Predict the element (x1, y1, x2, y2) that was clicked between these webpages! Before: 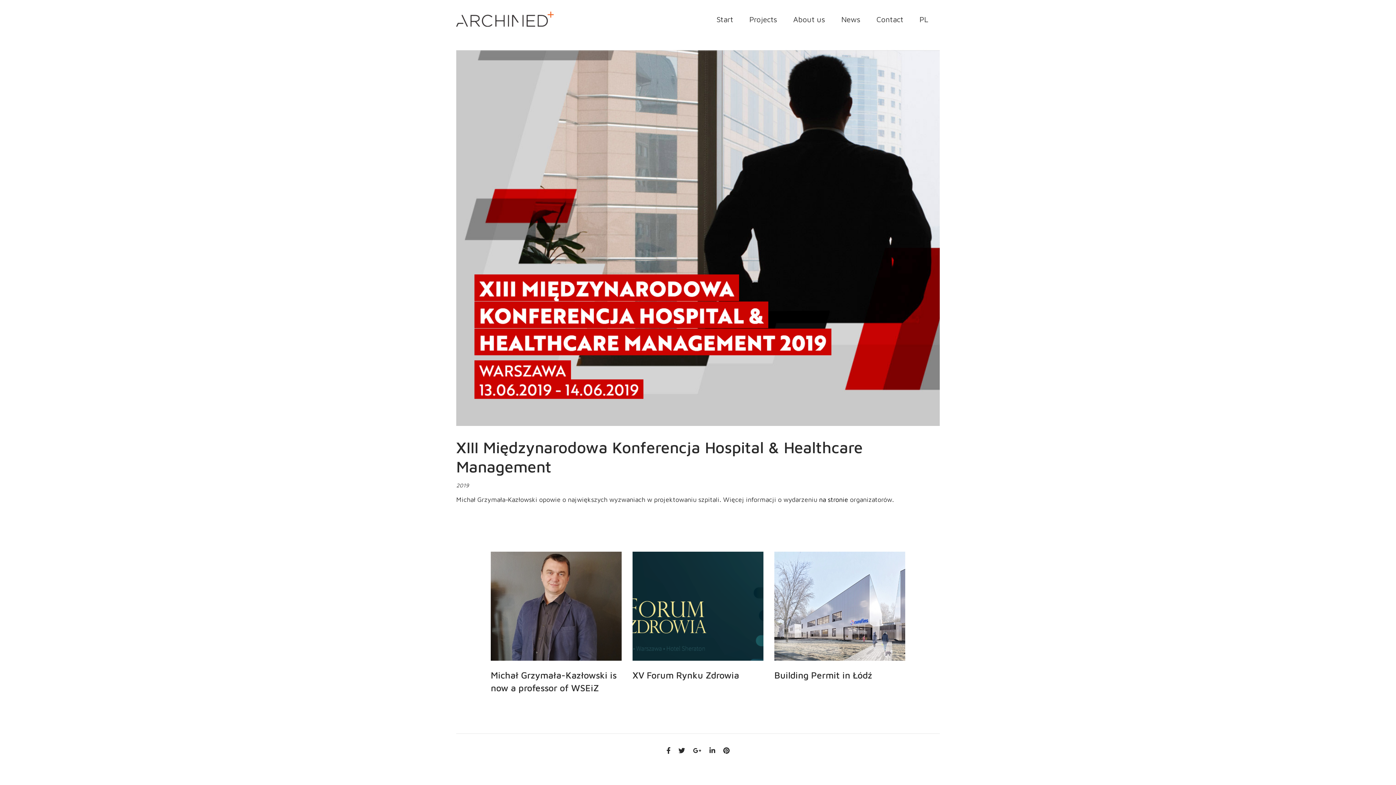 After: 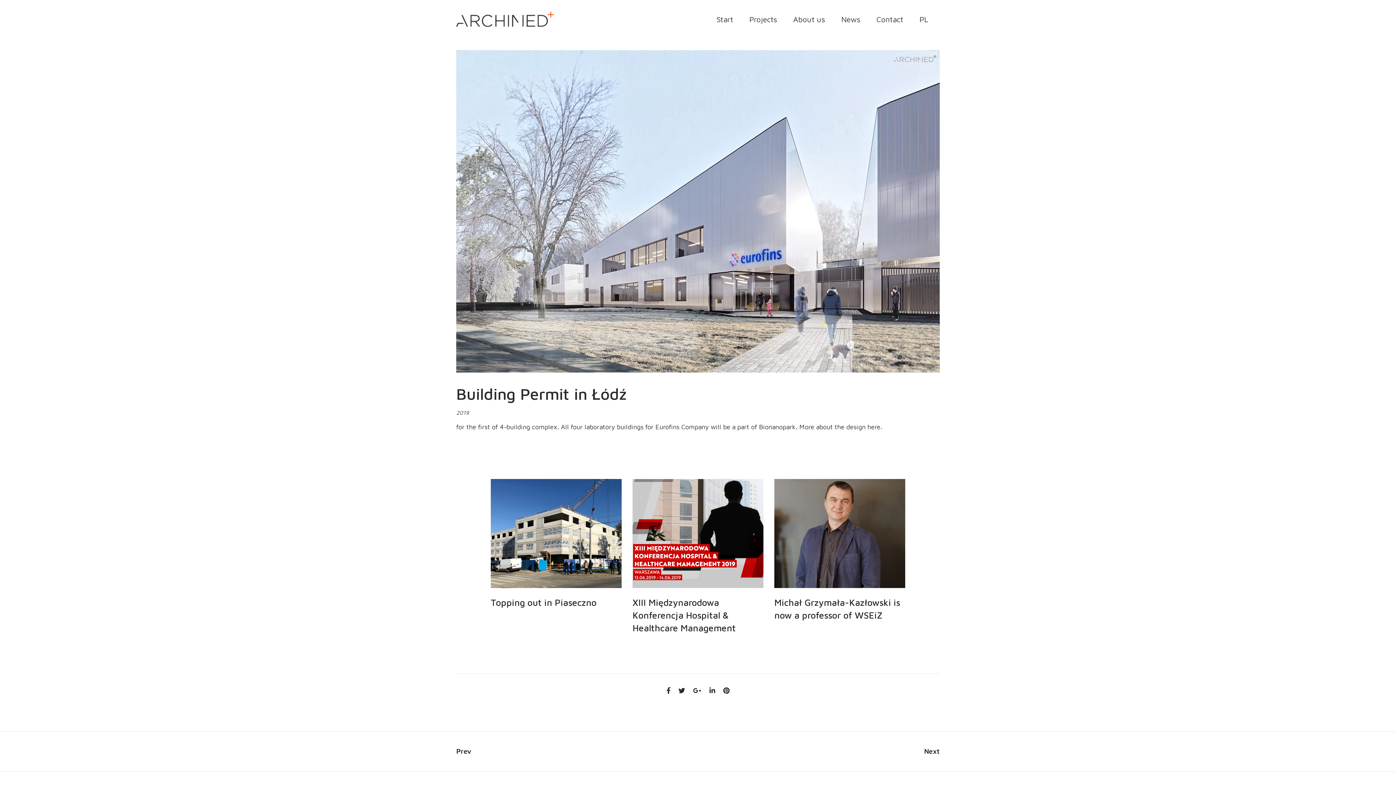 Action: bbox: (774, 670, 872, 680) label: Building Permit in Łódź